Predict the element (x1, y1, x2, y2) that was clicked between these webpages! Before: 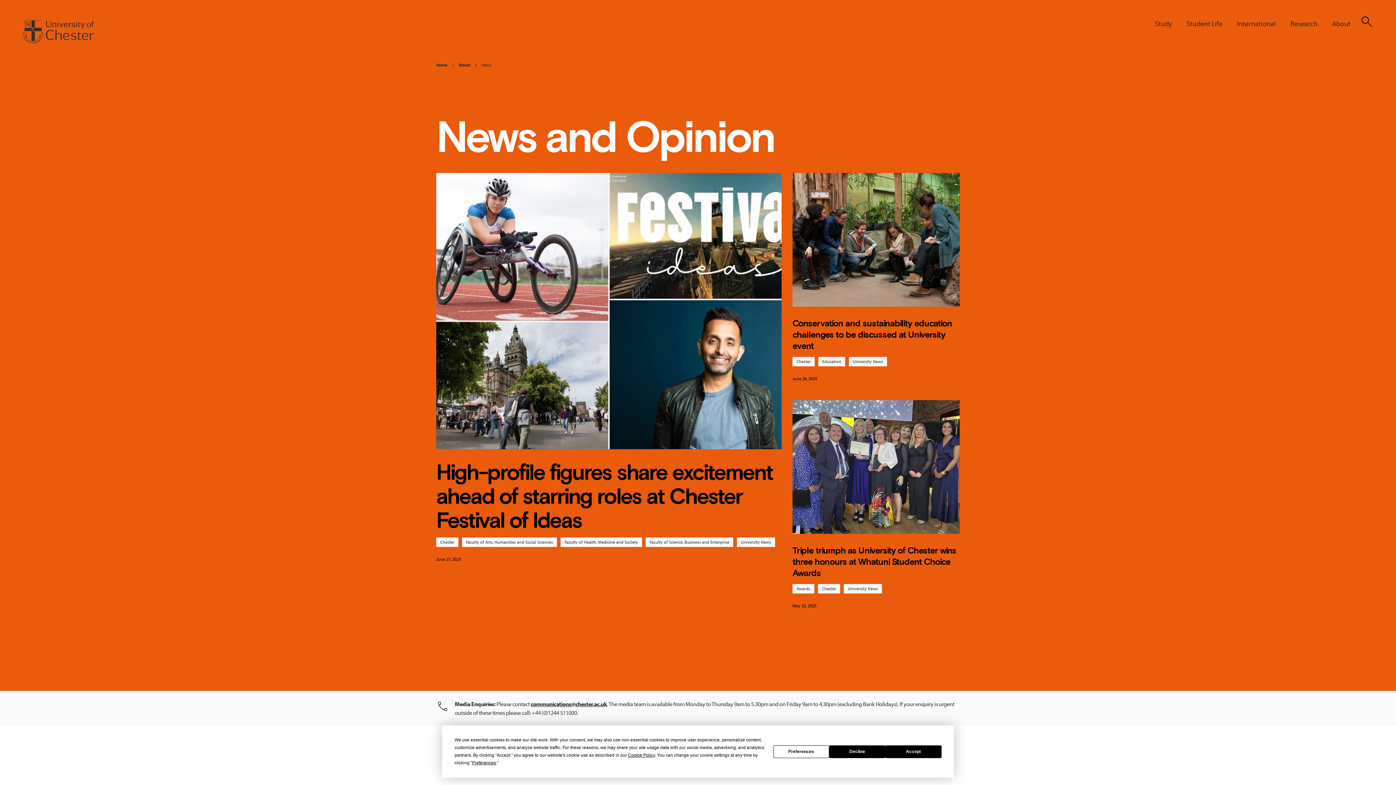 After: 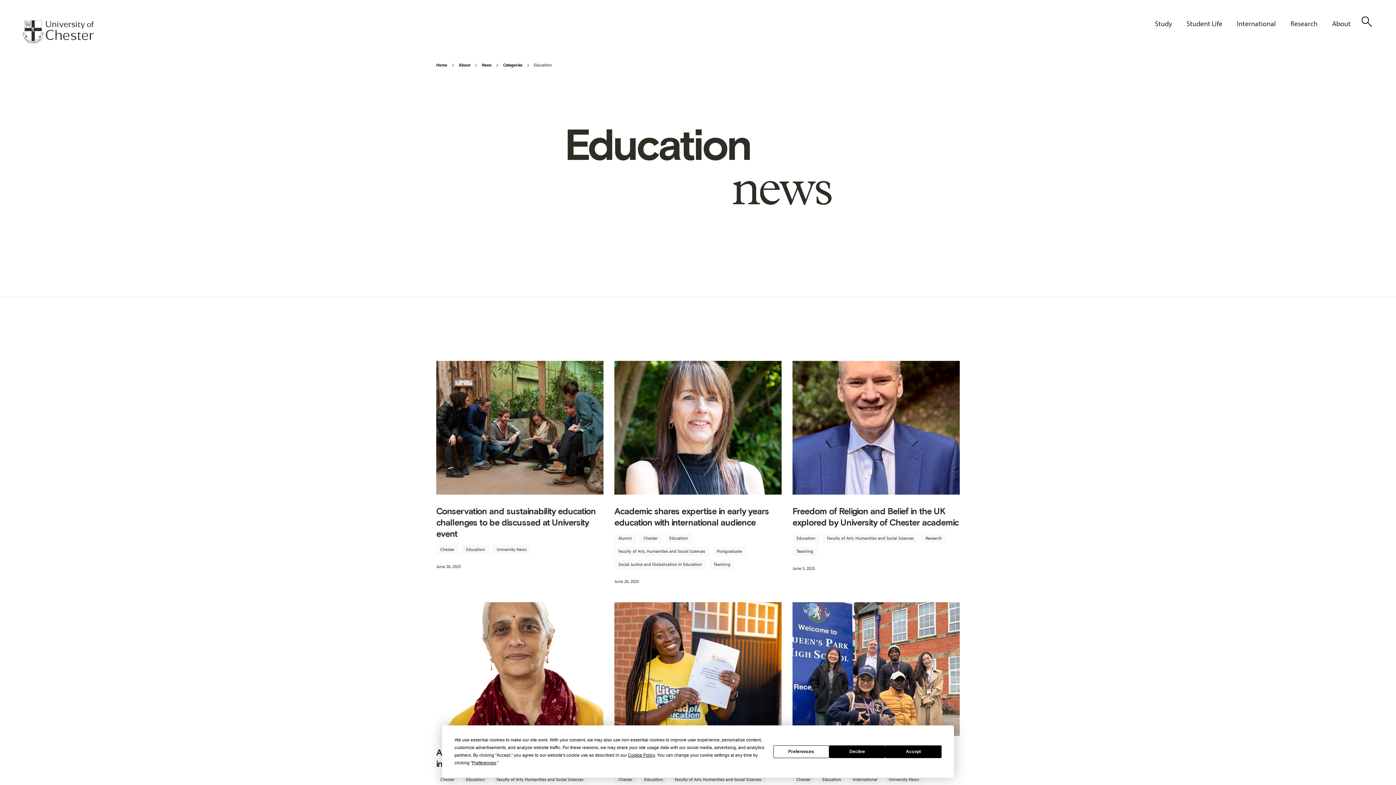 Action: bbox: (818, 357, 845, 366) label: Education